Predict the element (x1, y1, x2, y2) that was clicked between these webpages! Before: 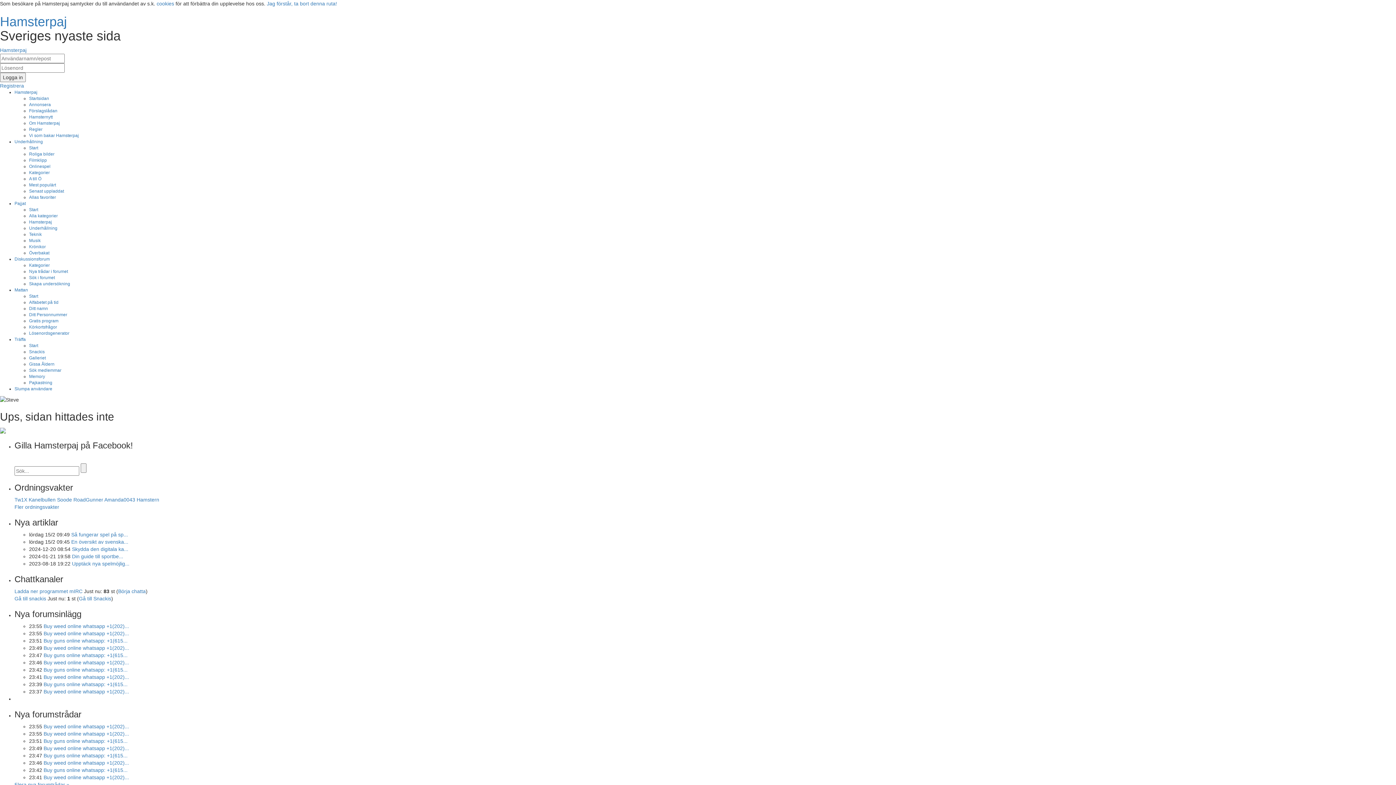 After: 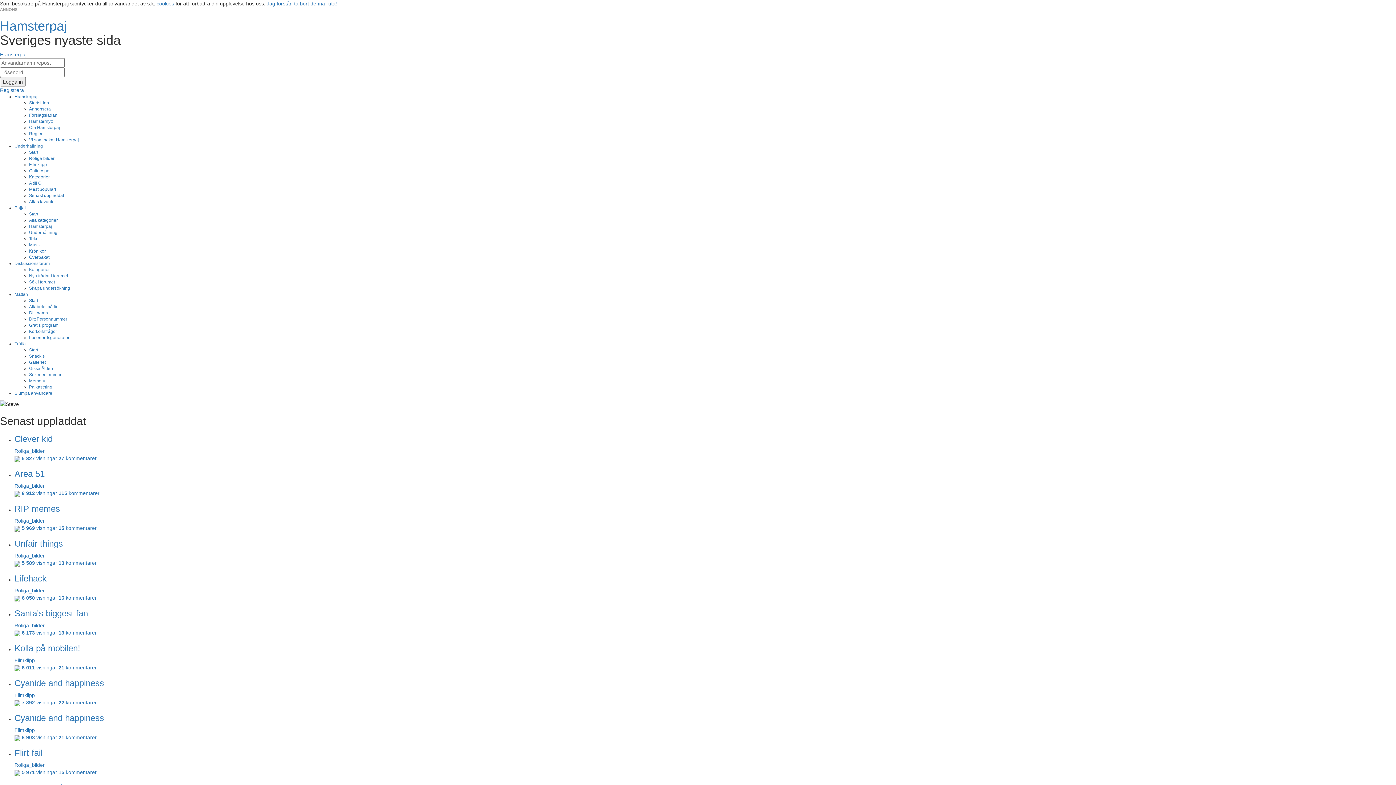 Action: label: Senast uppladdat bbox: (29, 188, 64, 193)